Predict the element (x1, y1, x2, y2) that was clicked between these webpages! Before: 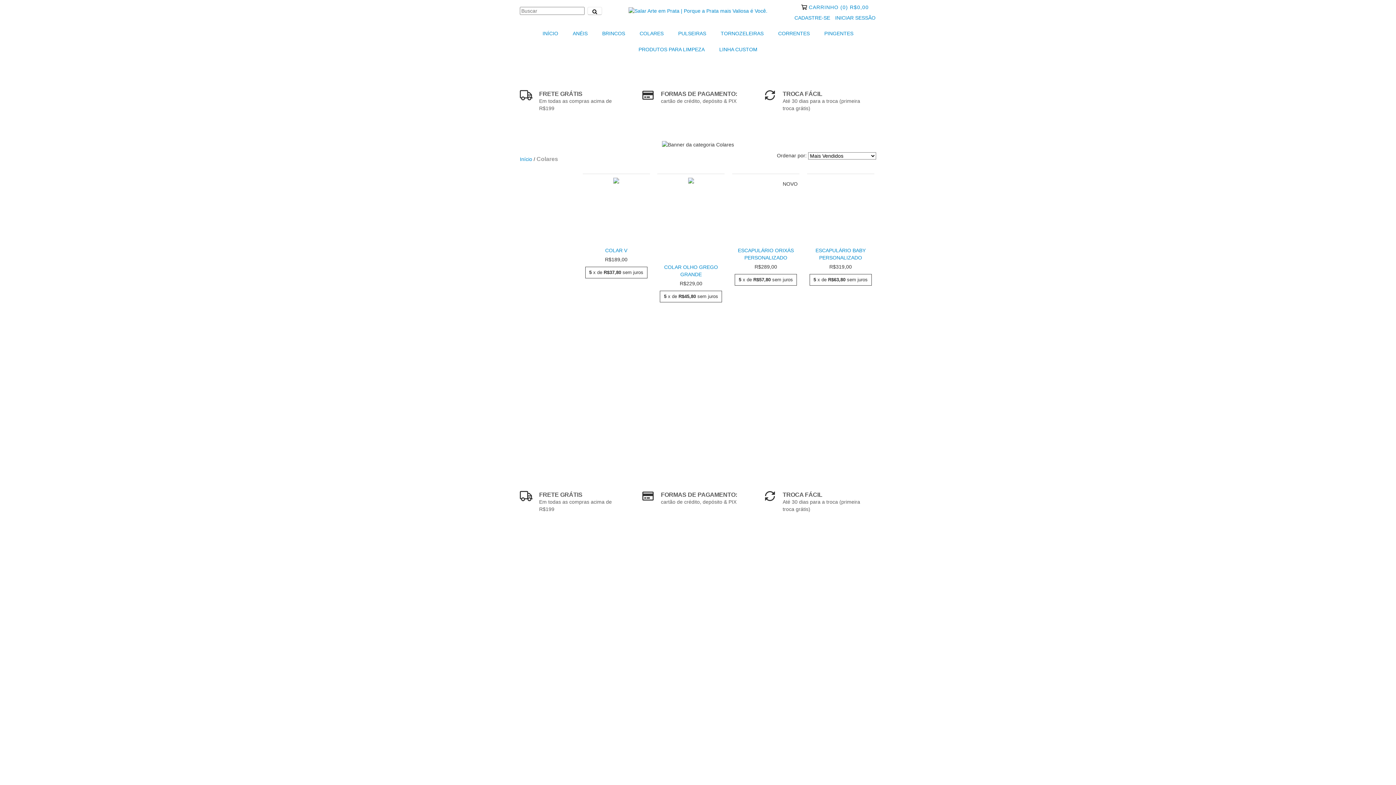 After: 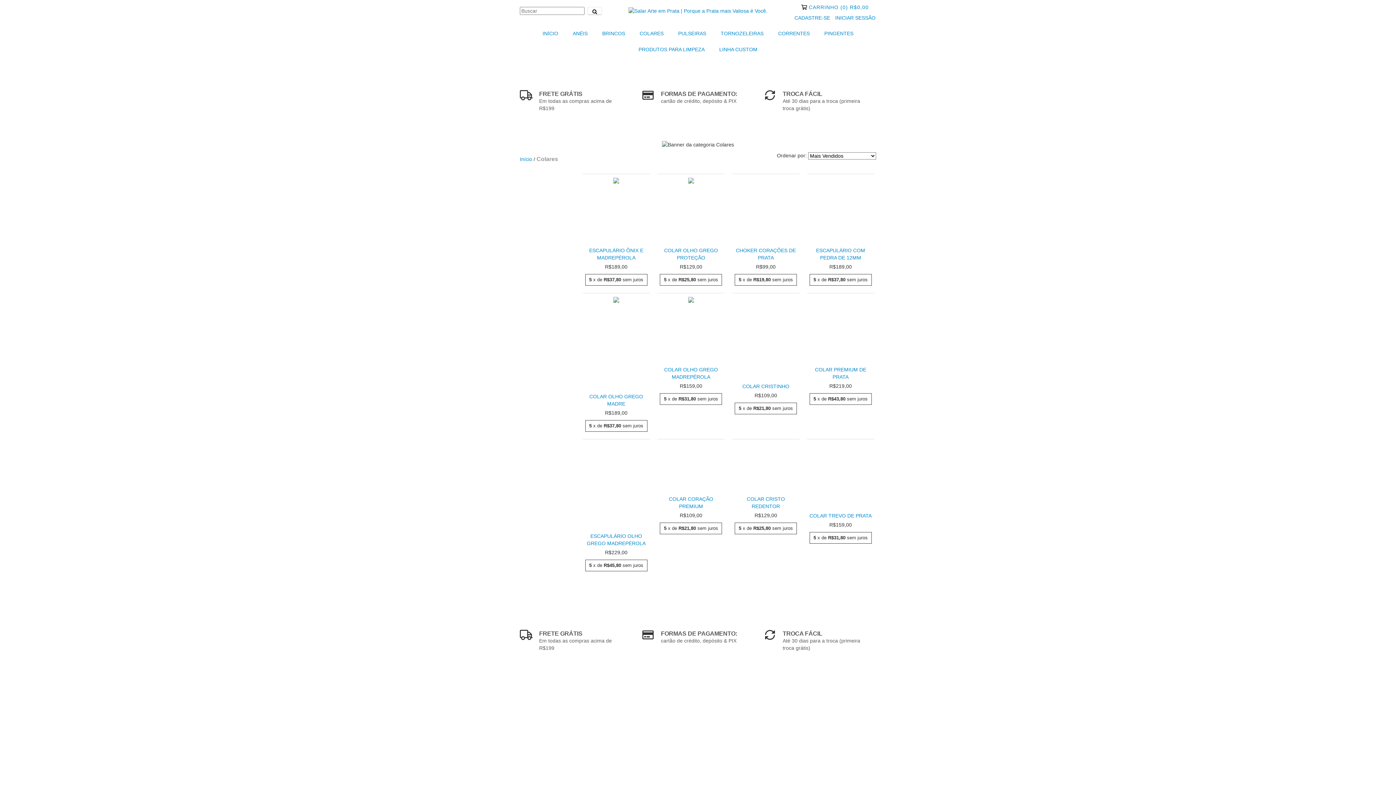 Action: bbox: (633, 25, 670, 41) label: COLARES